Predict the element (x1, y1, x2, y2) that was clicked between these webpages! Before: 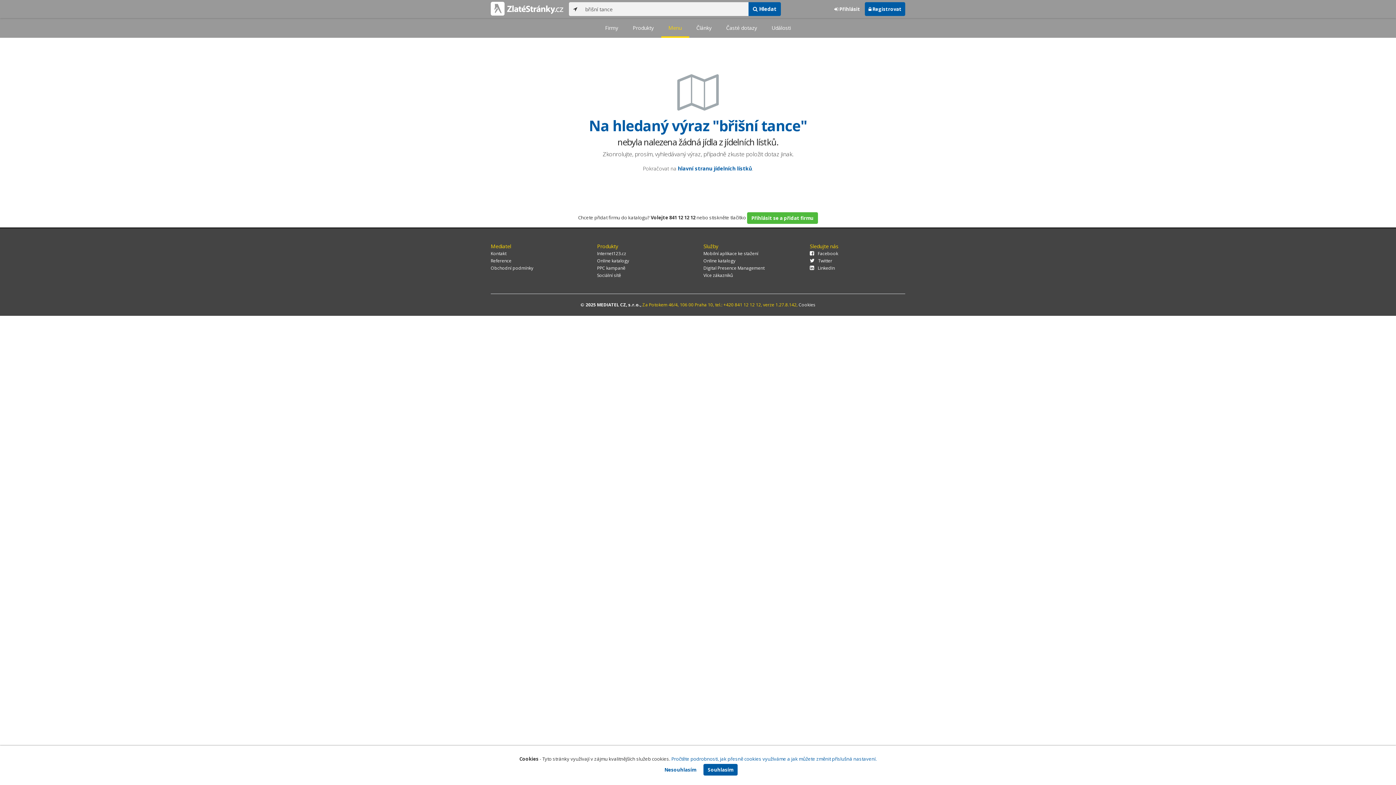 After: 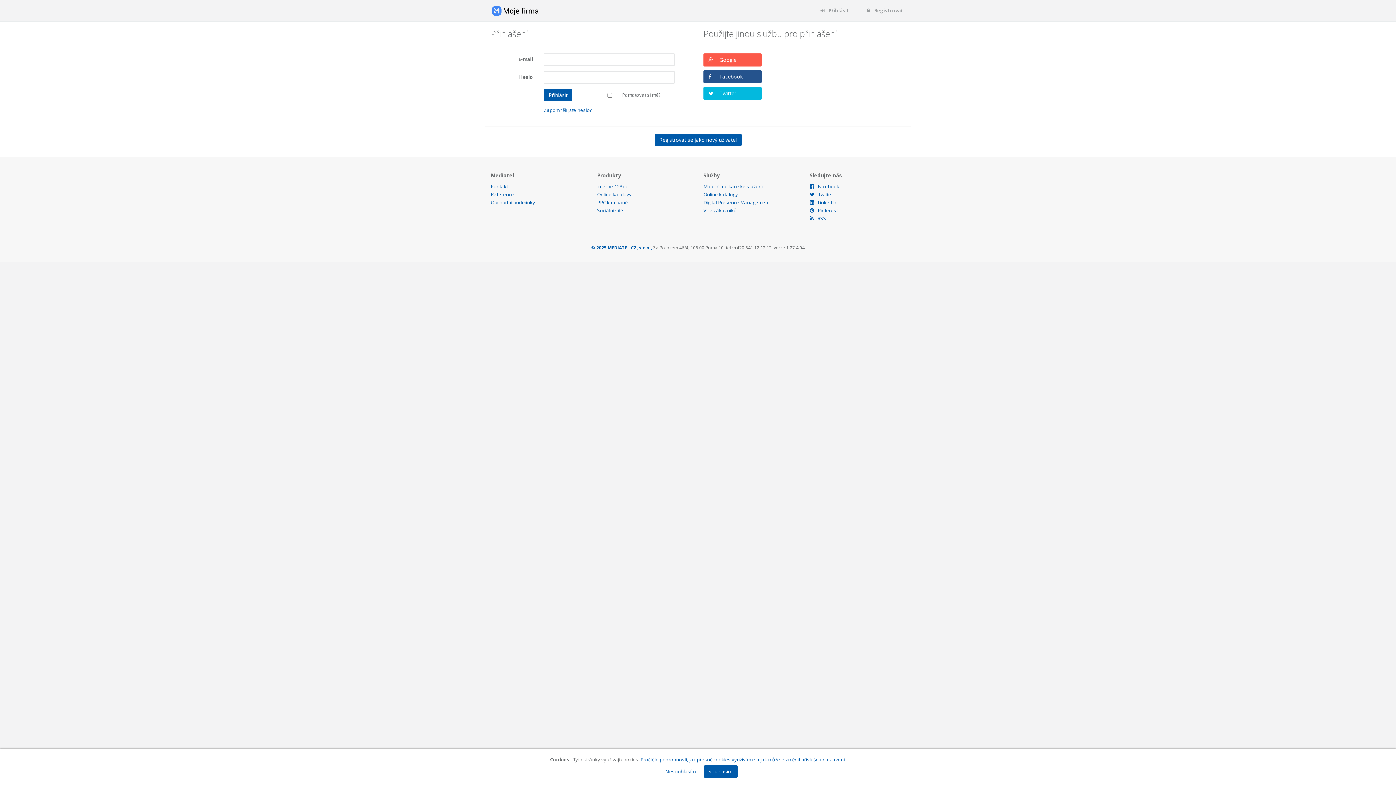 Action: bbox: (747, 212, 818, 224) label: Přihlásit se a přidat firmu